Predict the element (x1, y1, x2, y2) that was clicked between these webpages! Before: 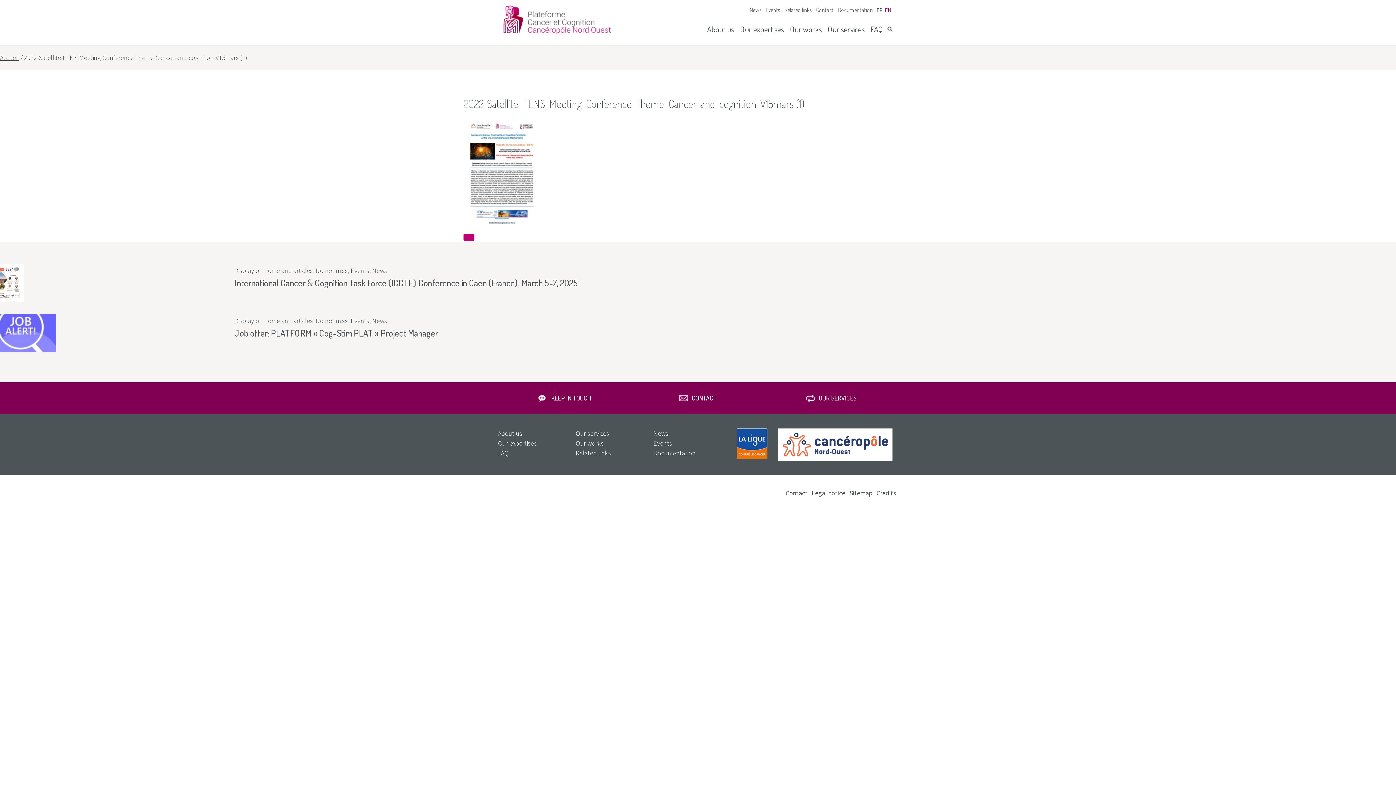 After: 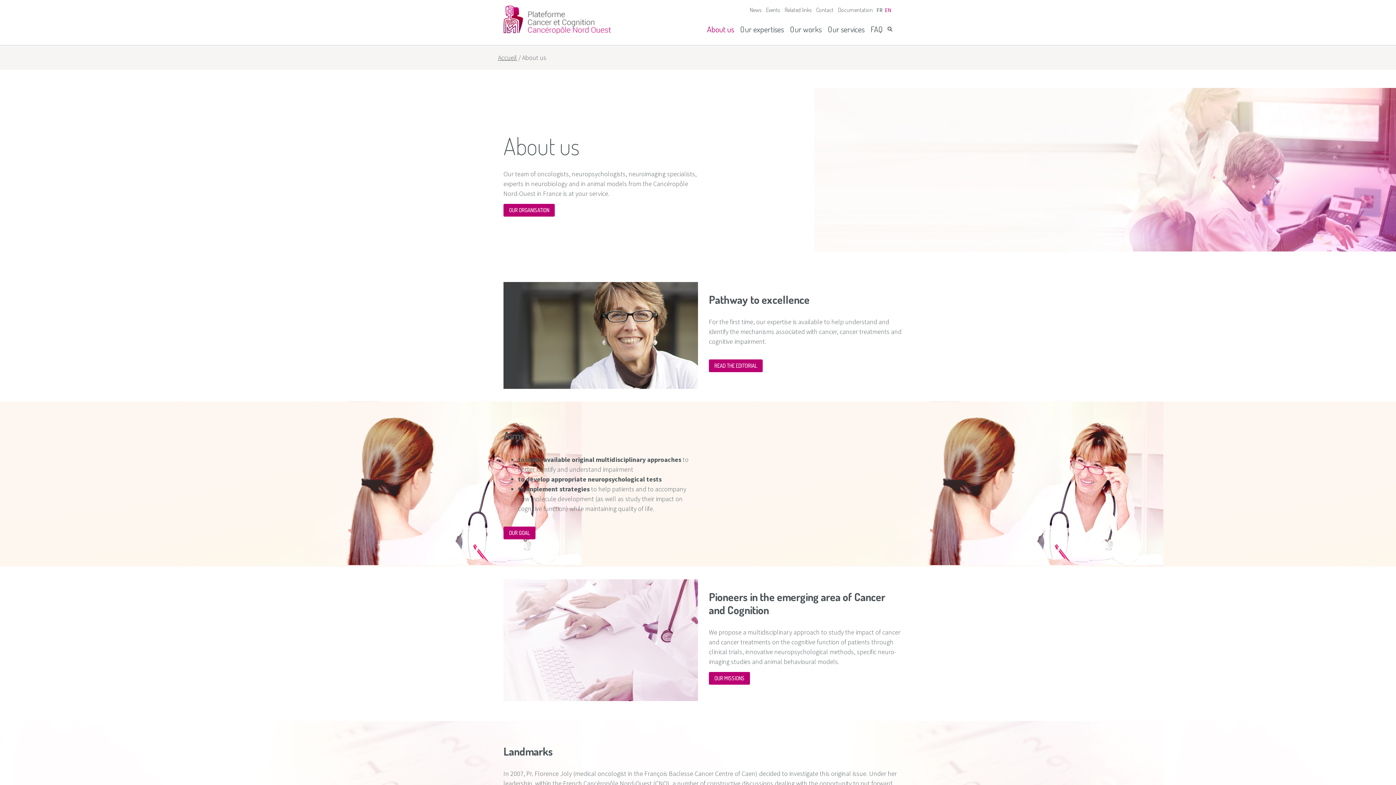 Action: bbox: (705, 19, 737, 34) label: About us